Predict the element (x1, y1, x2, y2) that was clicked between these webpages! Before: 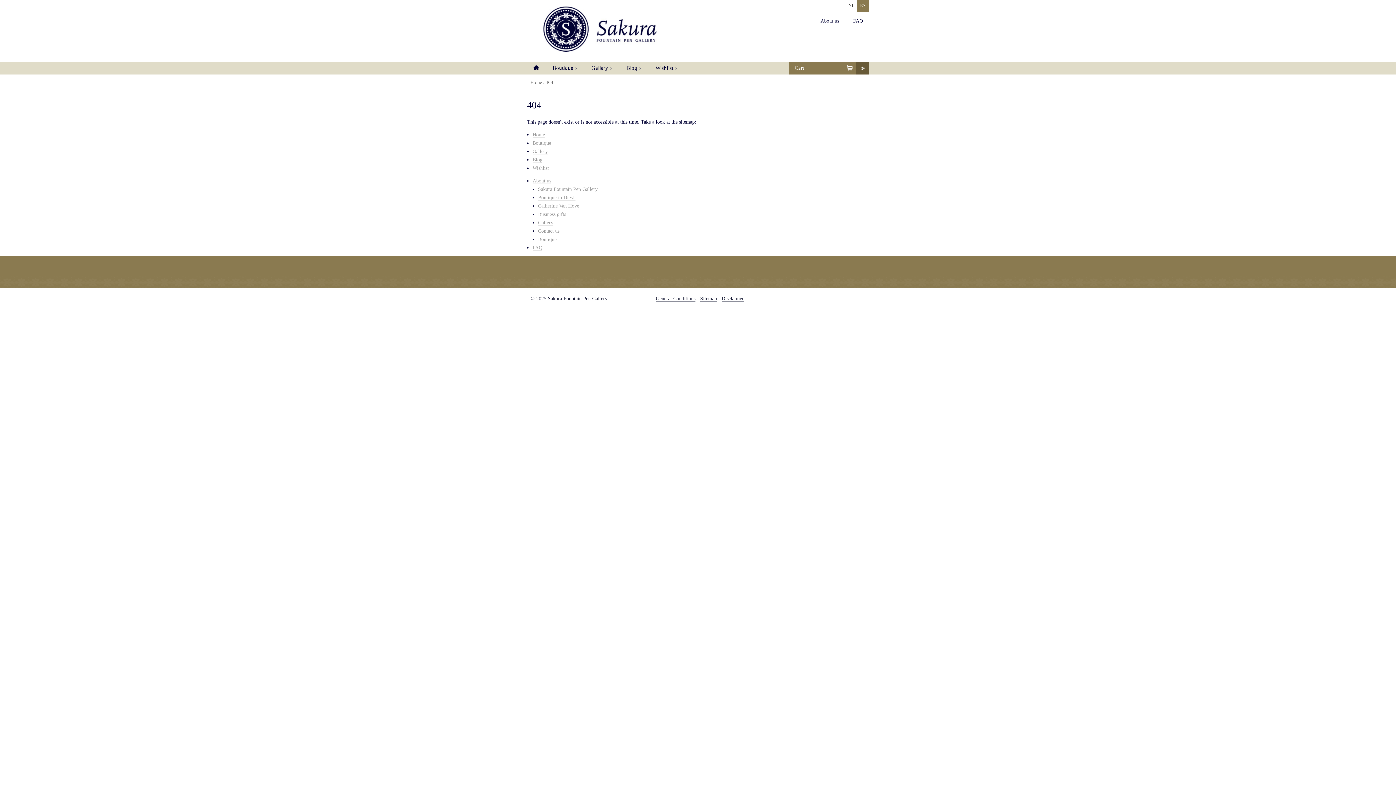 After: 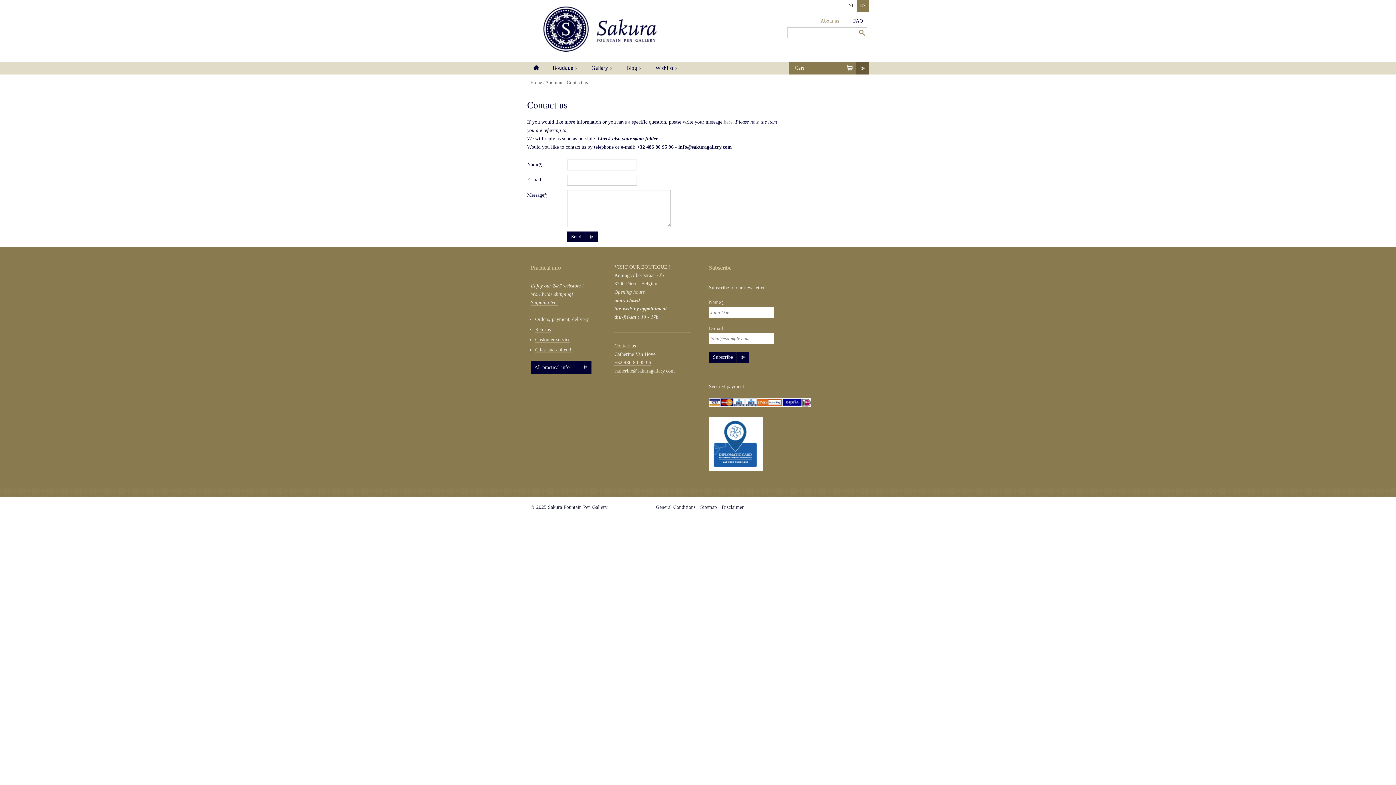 Action: bbox: (538, 228, 559, 234) label: Contact us